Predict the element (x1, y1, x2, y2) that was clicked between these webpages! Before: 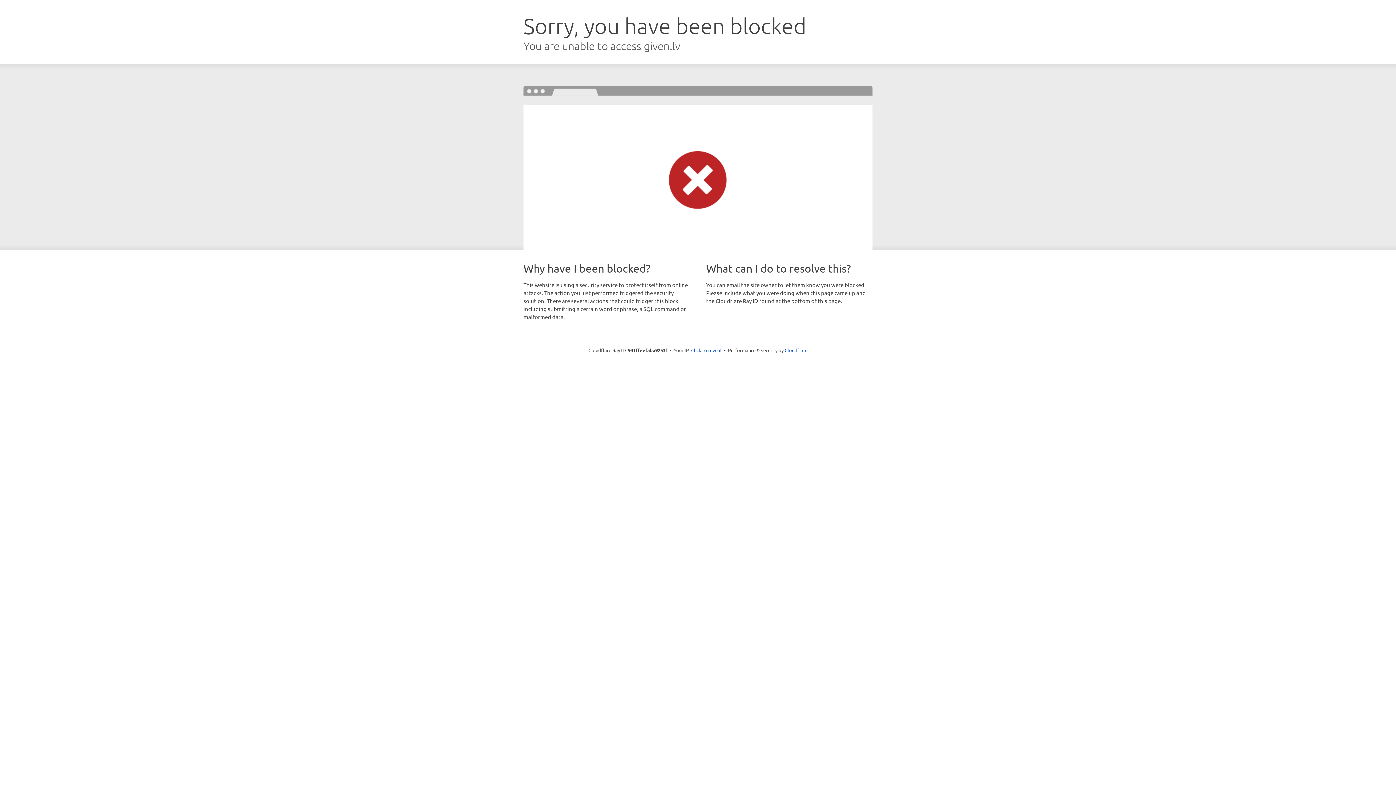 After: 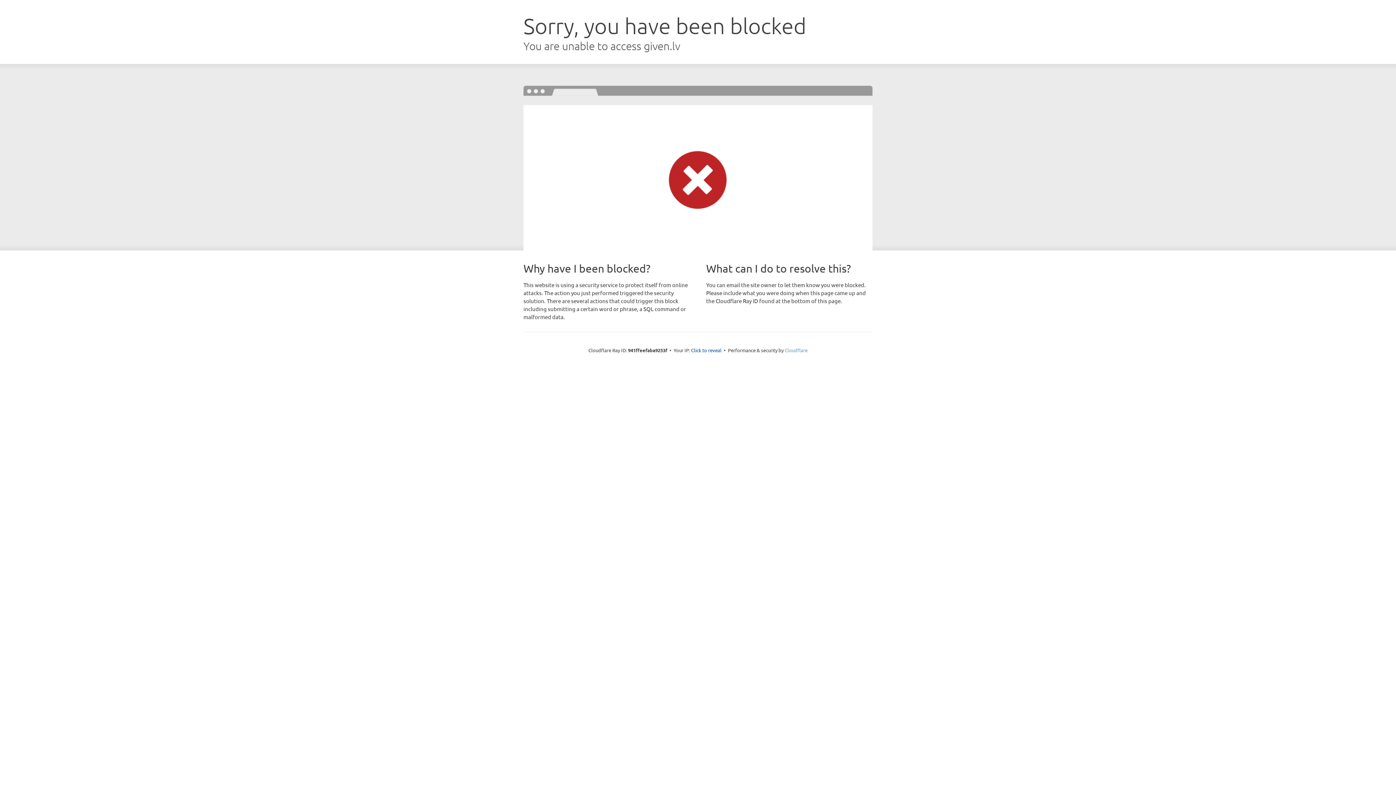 Action: label: Cloudflare bbox: (784, 347, 807, 353)